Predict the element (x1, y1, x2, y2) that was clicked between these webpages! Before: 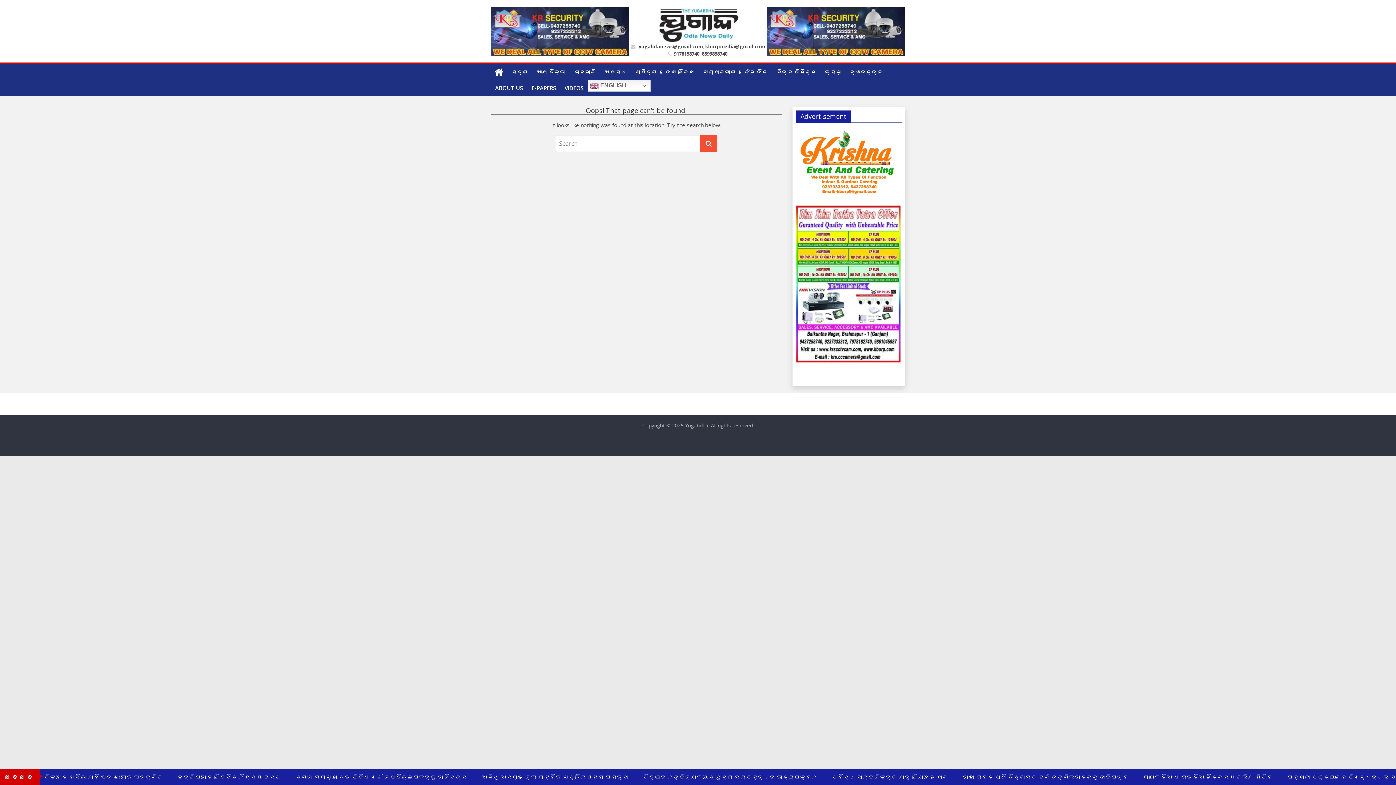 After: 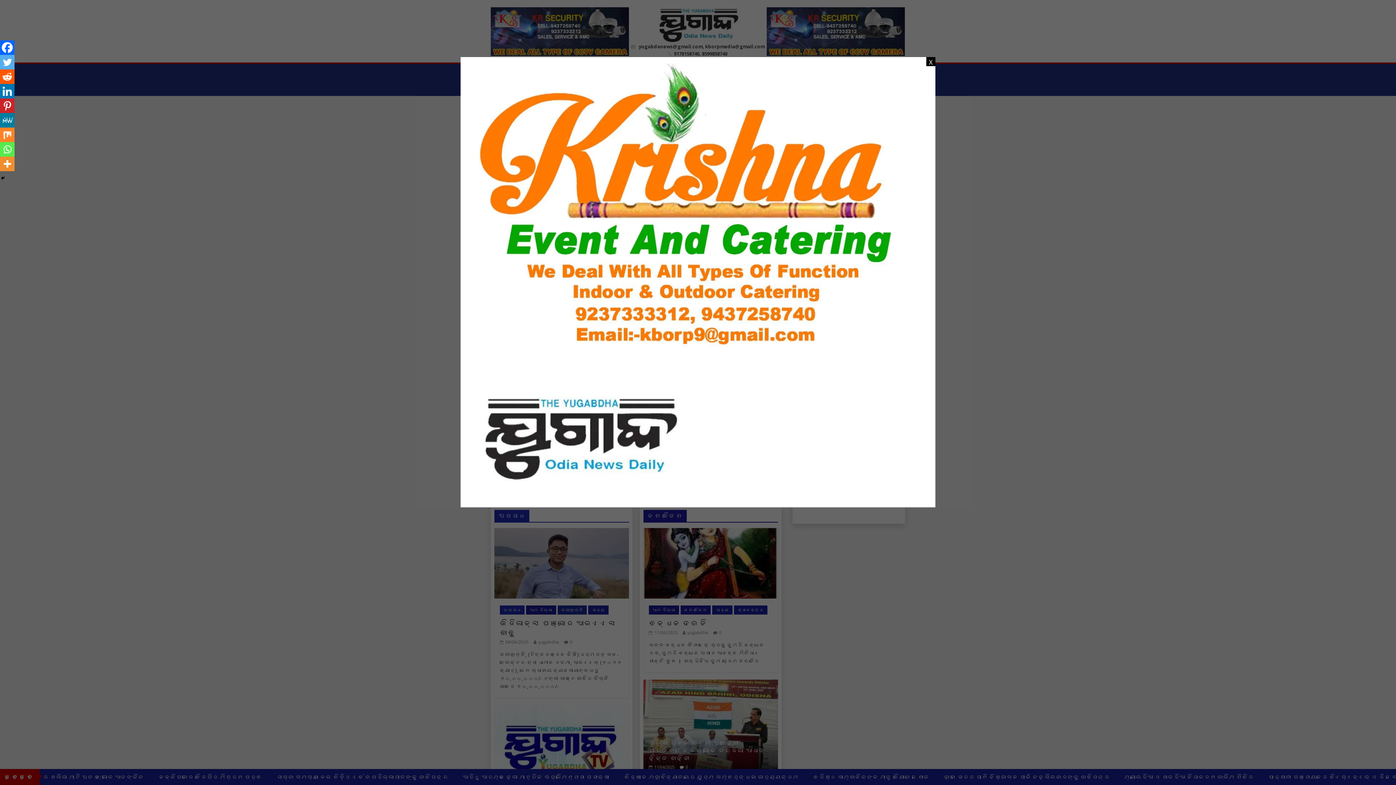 Action: label: Yugabdha bbox: (685, 422, 708, 429)